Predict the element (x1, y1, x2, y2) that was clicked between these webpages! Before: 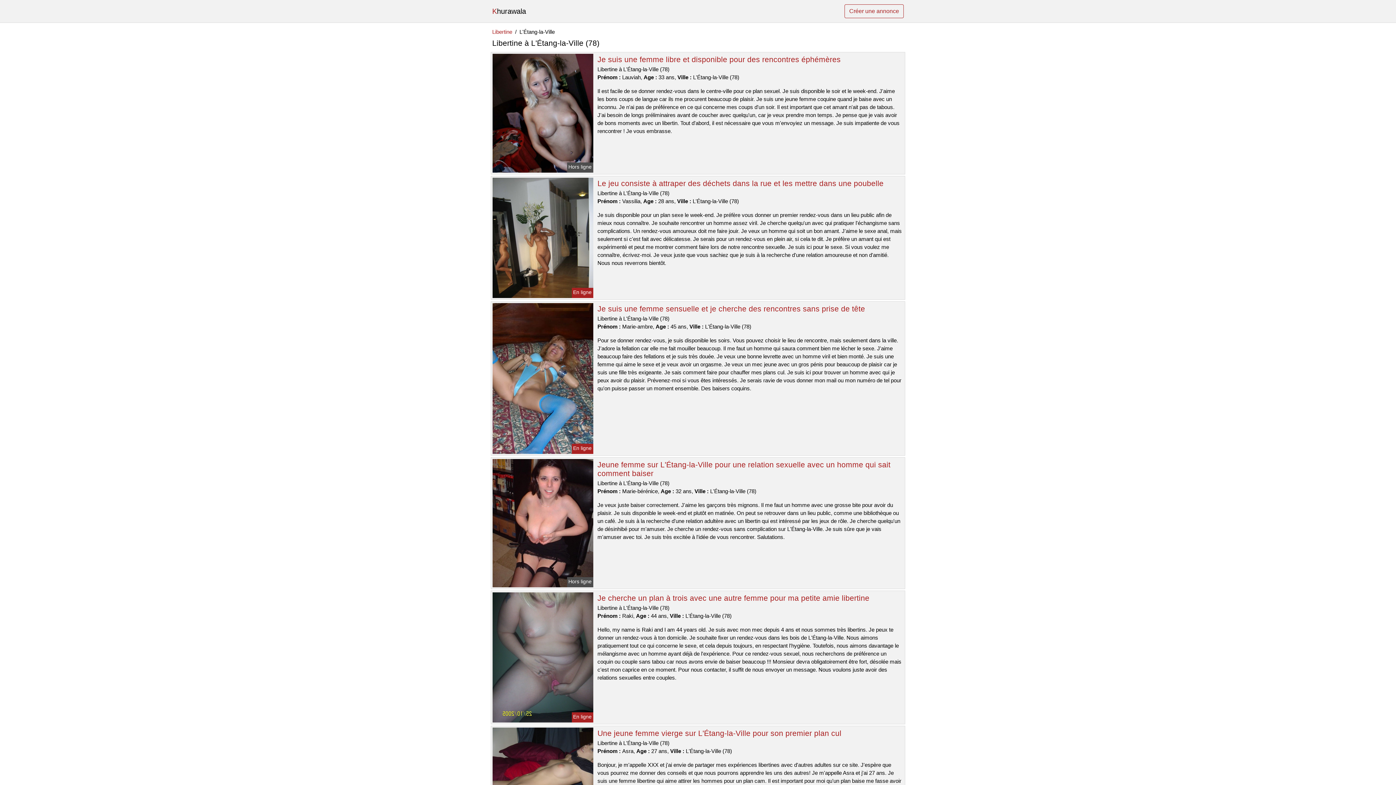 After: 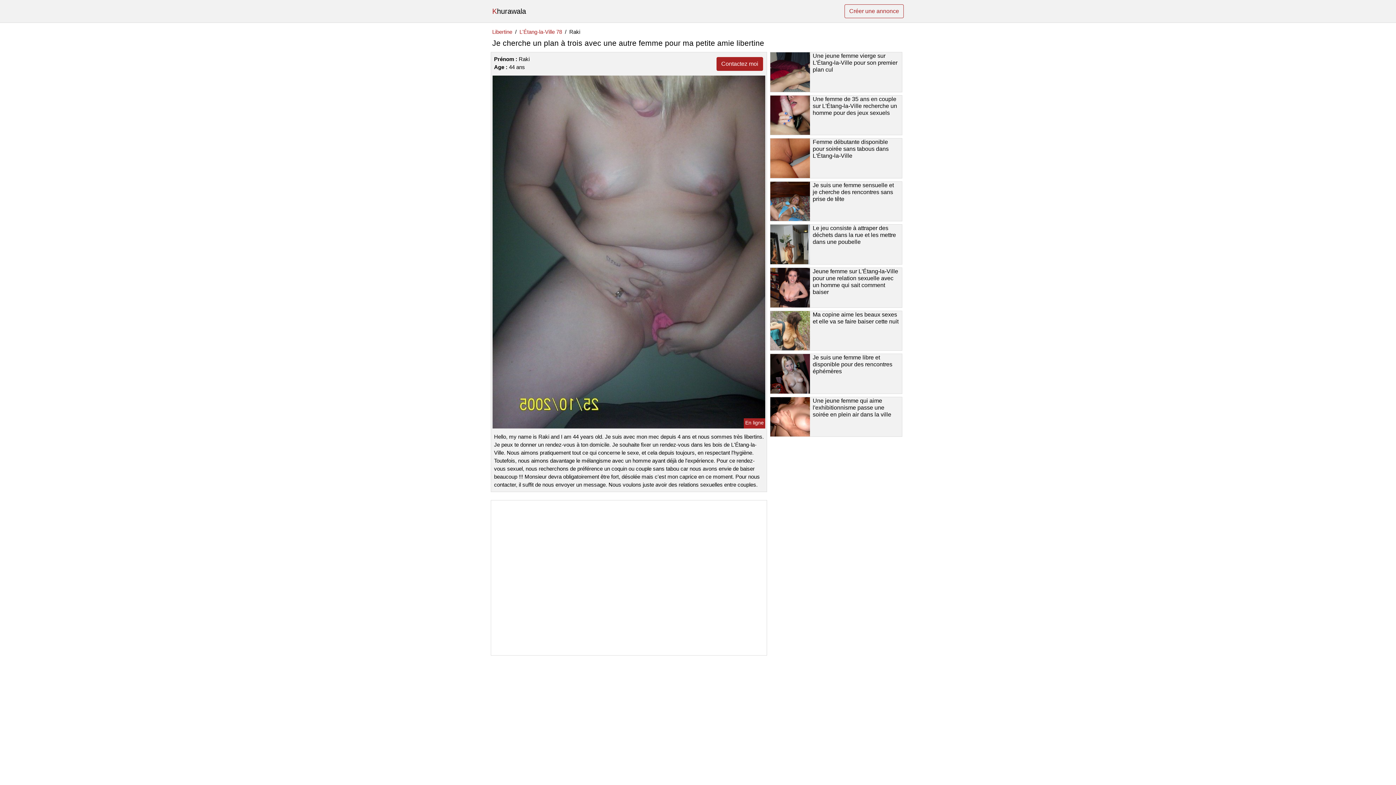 Action: bbox: (491, 654, 594, 660)